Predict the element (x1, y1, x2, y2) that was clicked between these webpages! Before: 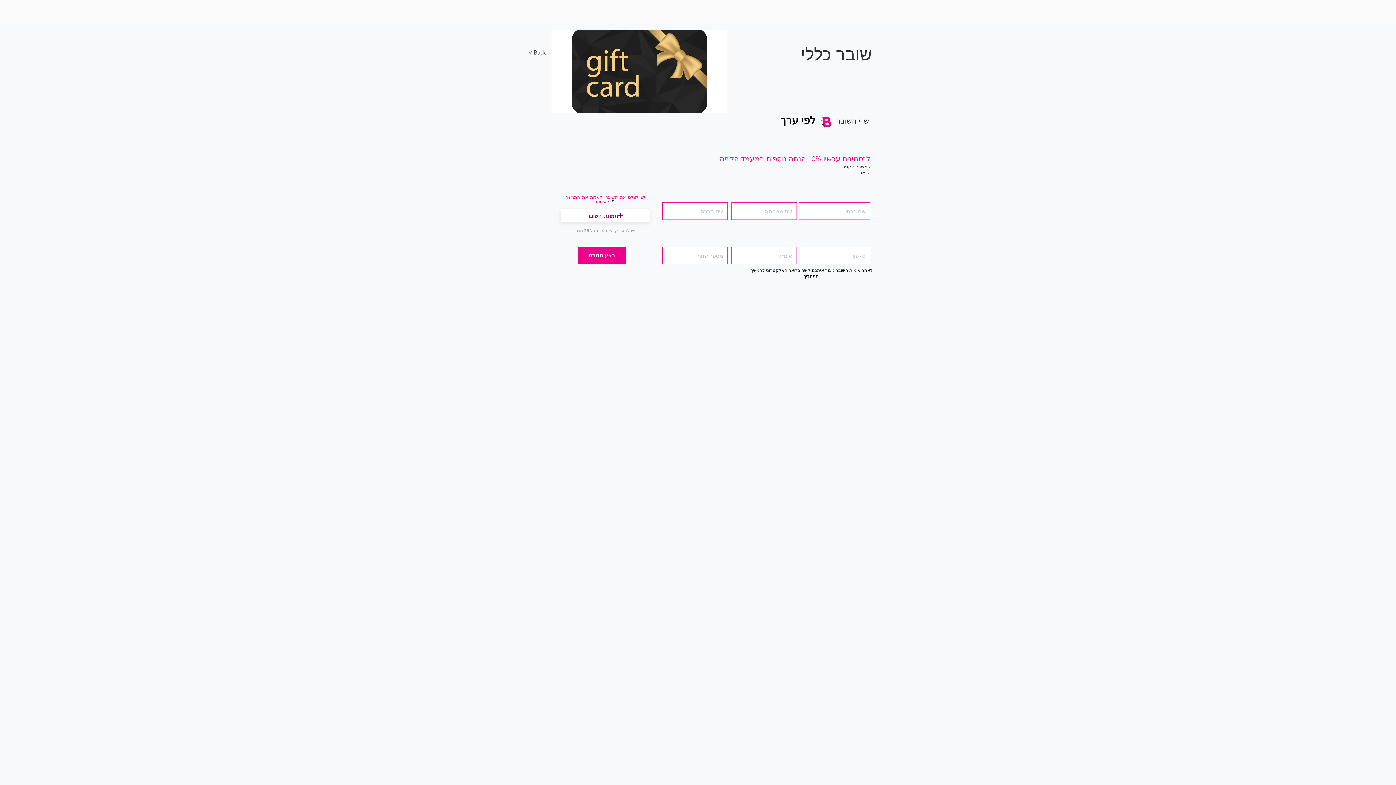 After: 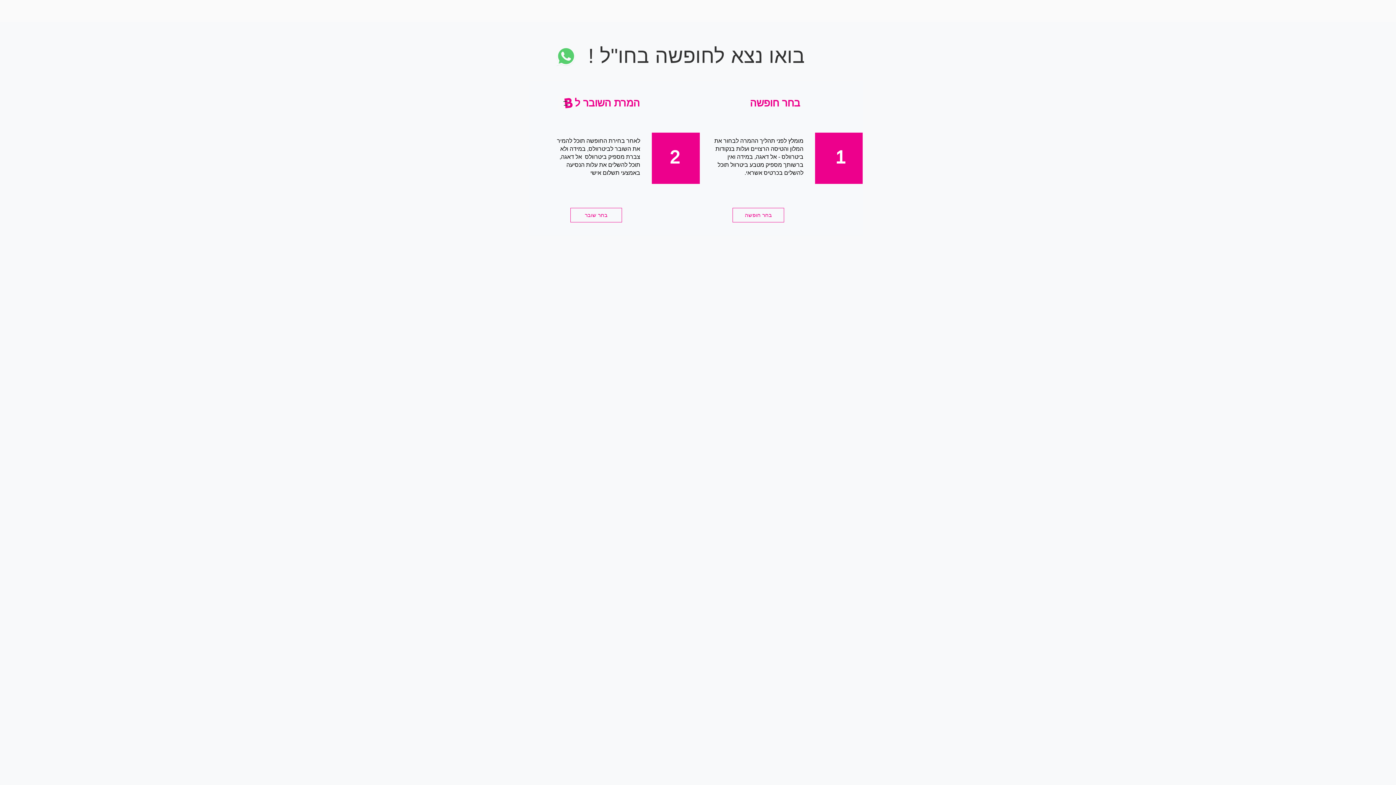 Action: label: < Back bbox: (528, 47, 549, 57)